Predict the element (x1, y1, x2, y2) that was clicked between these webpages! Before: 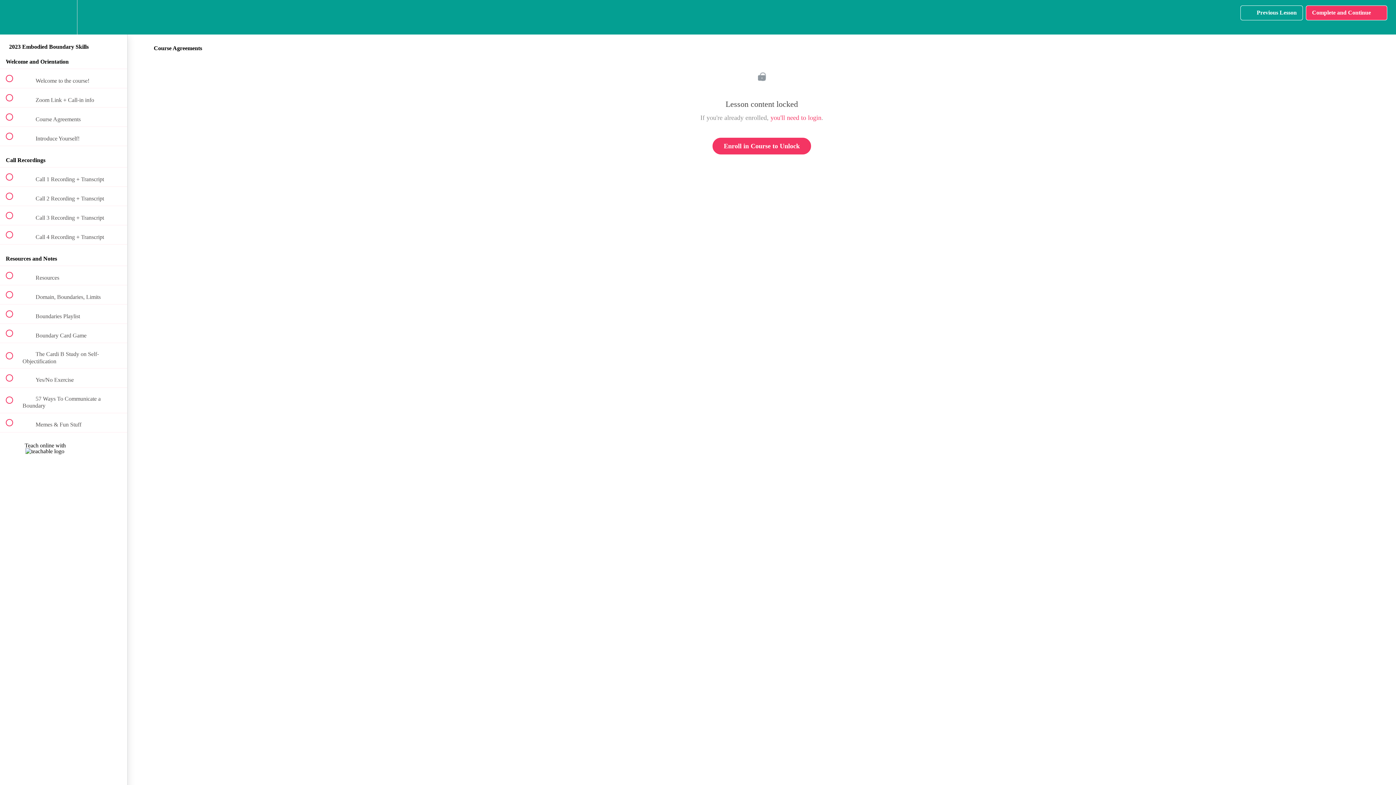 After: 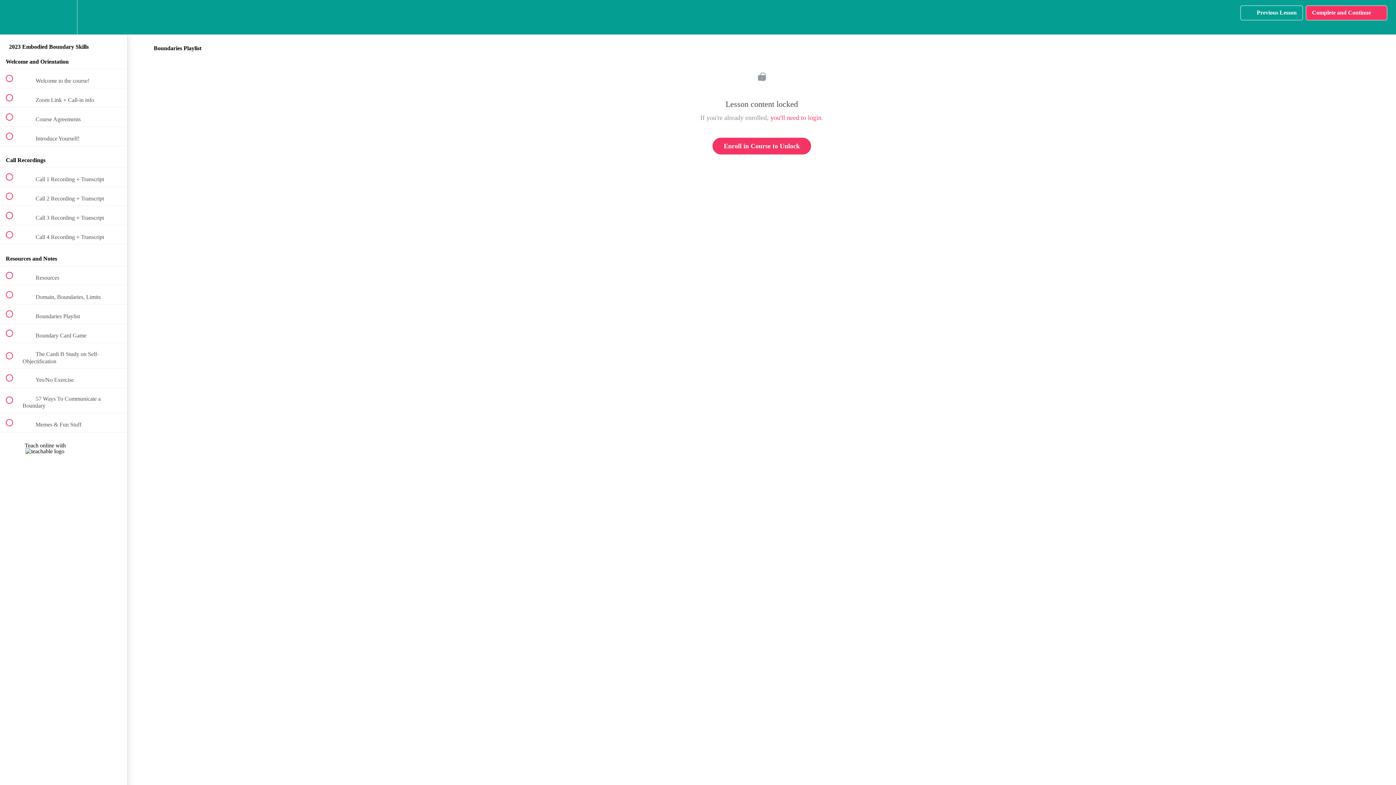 Action: bbox: (0, 304, 127, 323) label:  
 Boundaries Playlist